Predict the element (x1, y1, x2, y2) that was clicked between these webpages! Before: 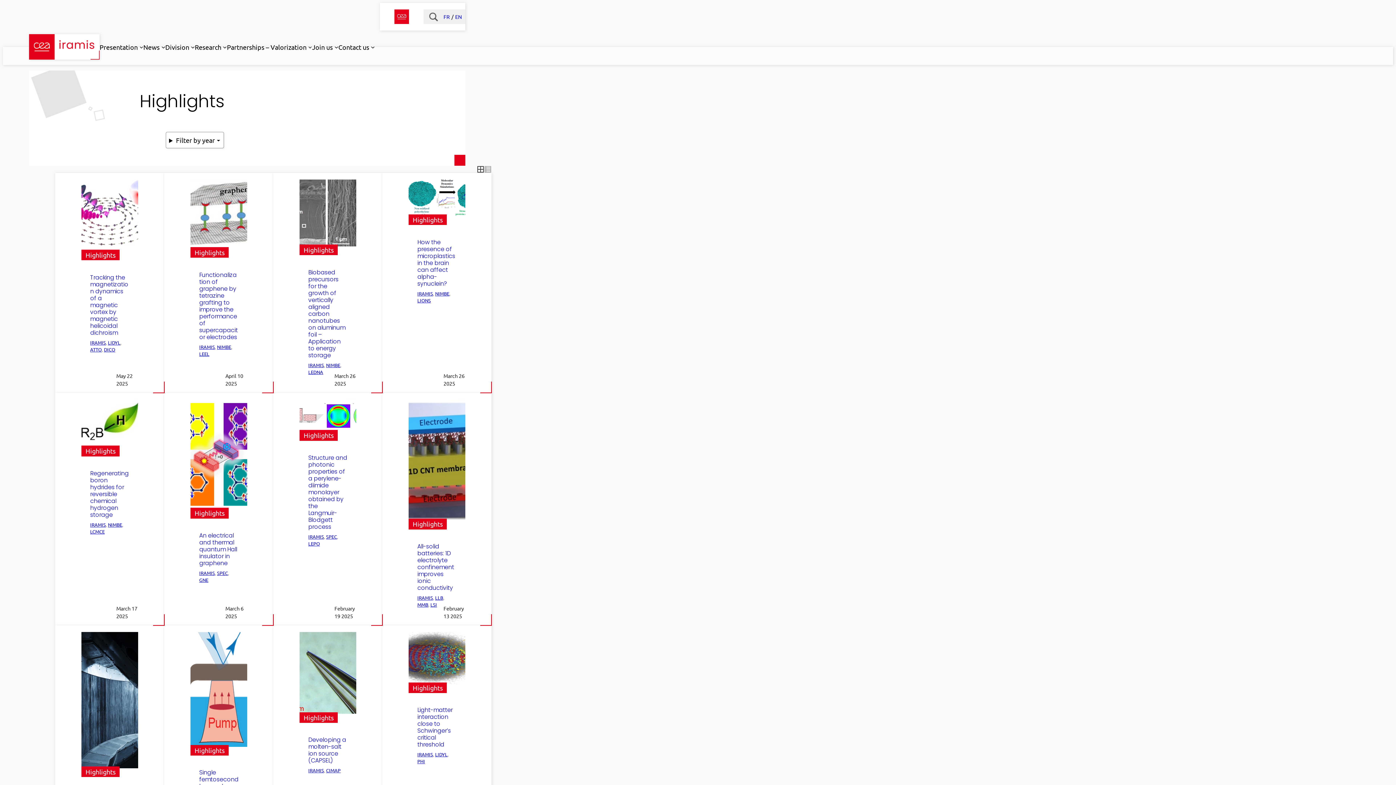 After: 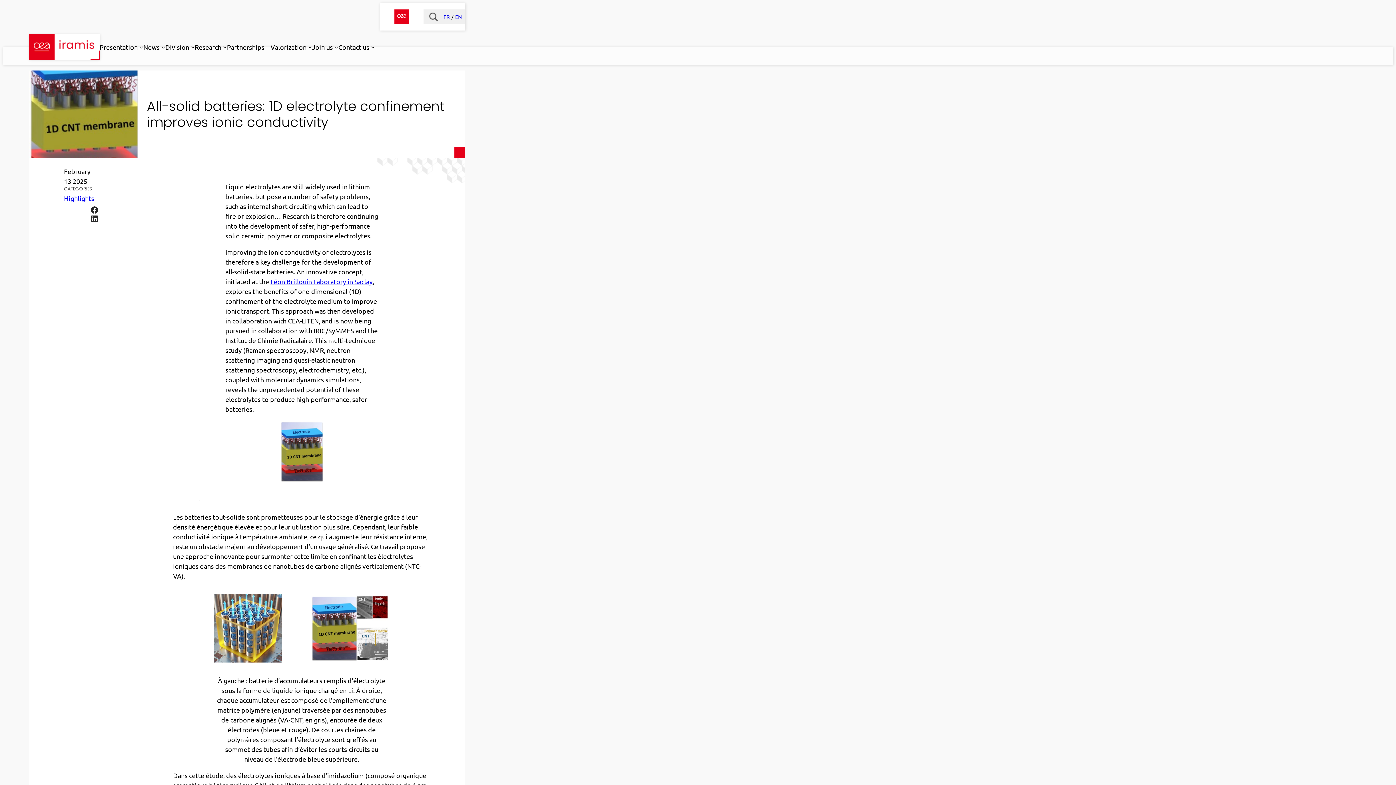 Action: bbox: (408, 399, 465, 523)